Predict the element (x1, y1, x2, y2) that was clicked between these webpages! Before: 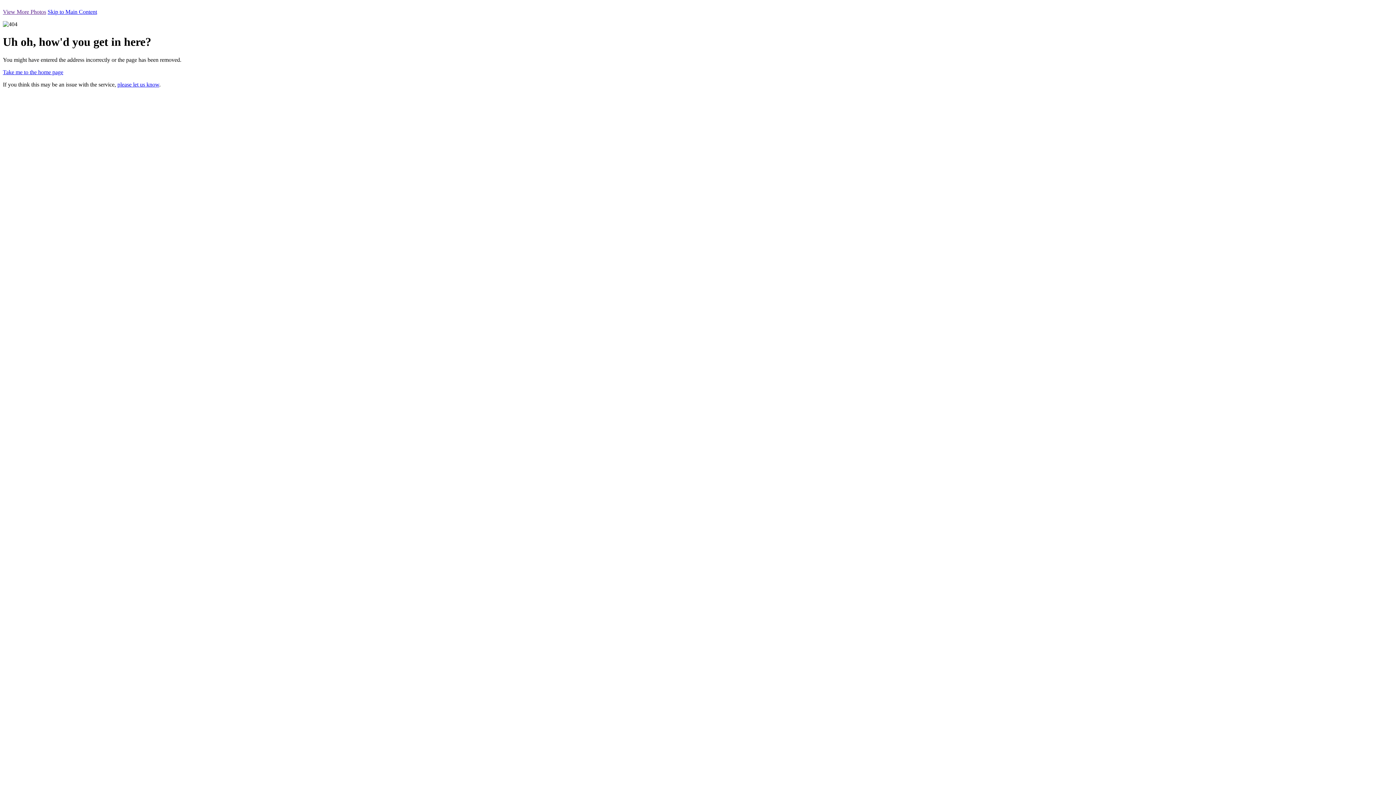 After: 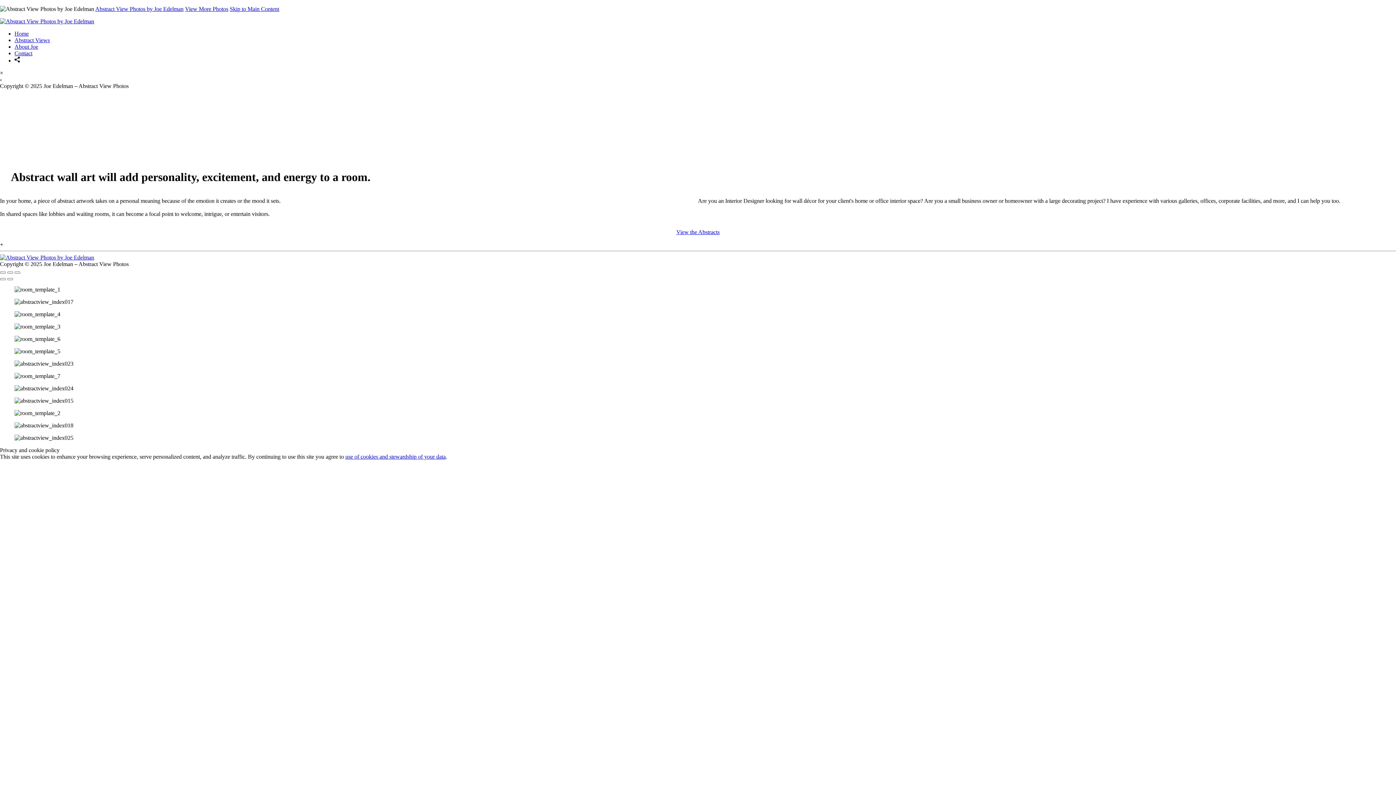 Action: bbox: (47, 8, 97, 14) label: Skip to Main Content